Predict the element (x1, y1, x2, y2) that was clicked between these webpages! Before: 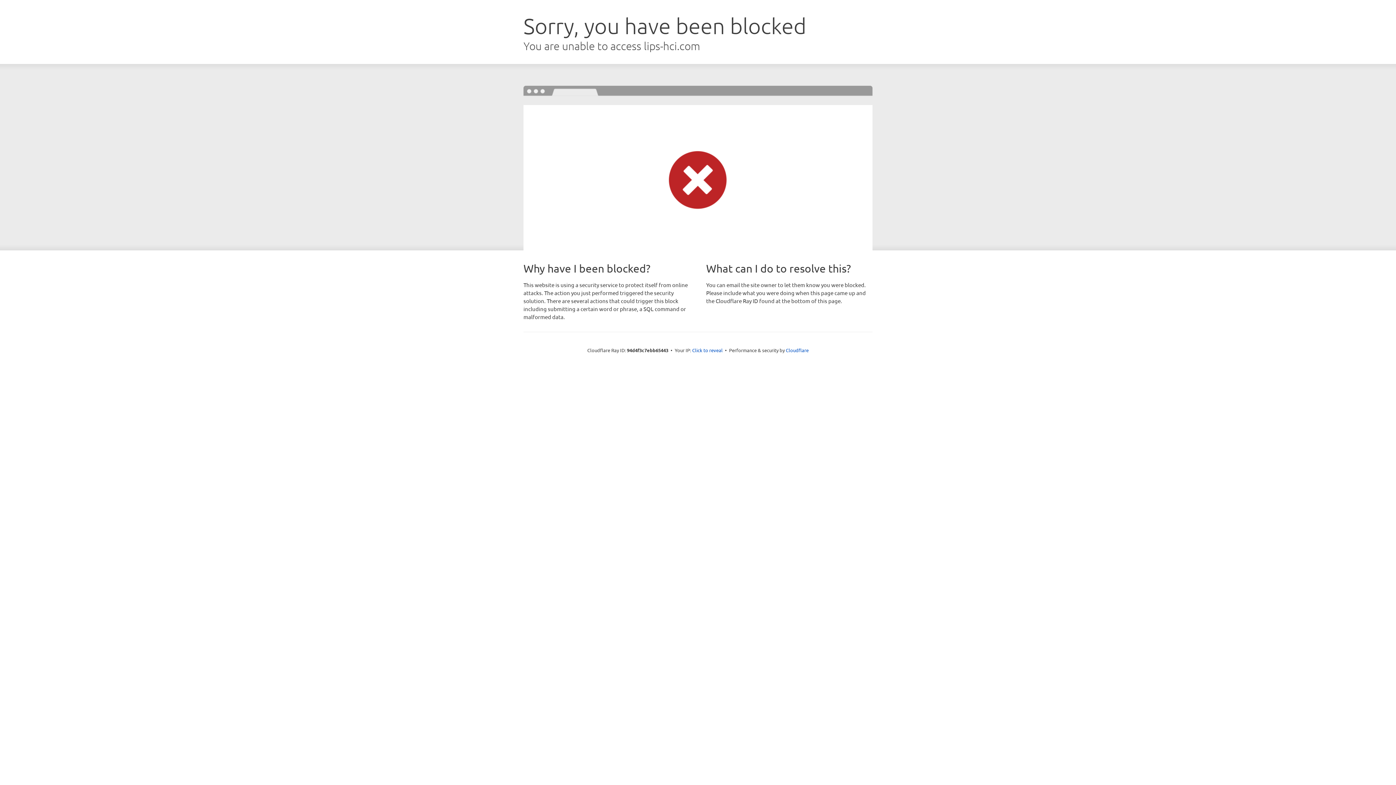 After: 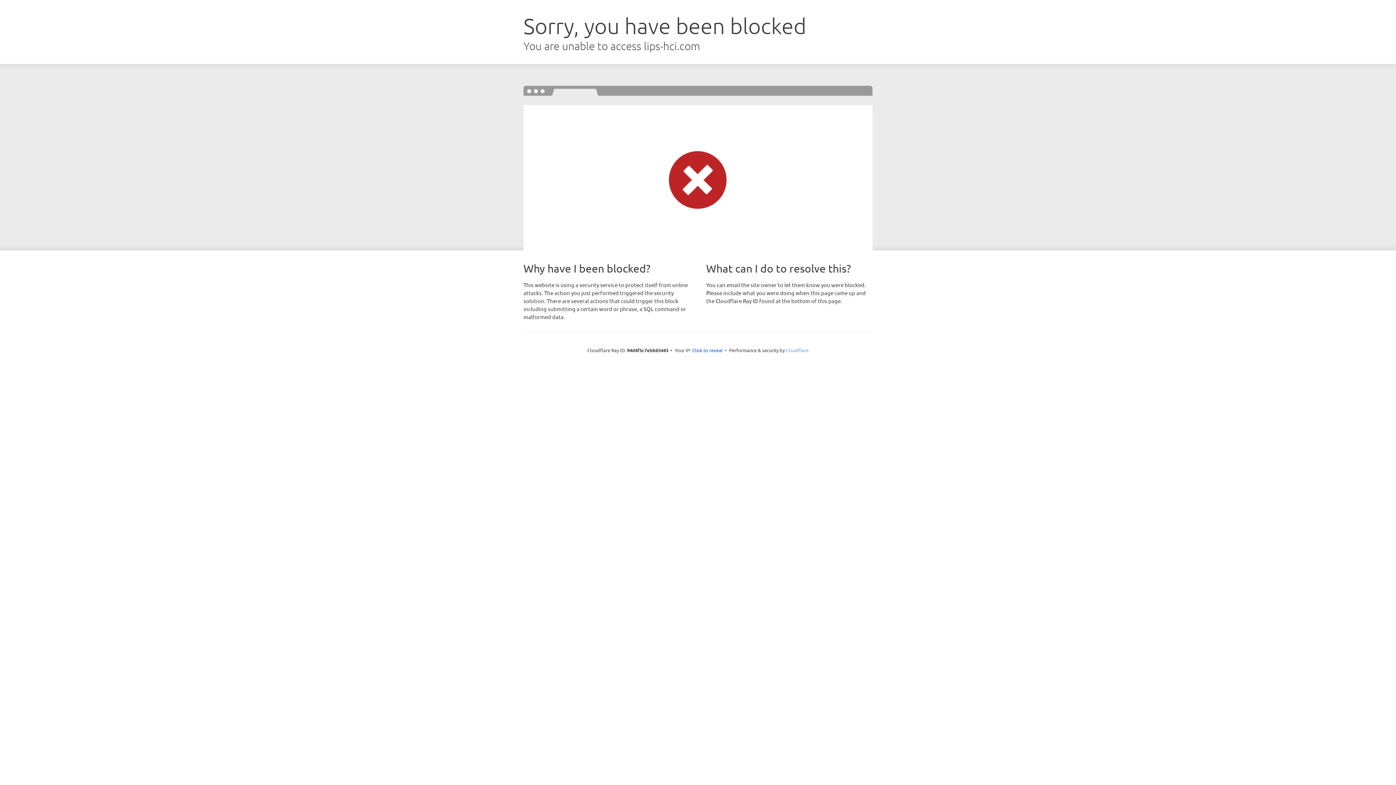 Action: label: Cloudflare bbox: (786, 347, 808, 353)